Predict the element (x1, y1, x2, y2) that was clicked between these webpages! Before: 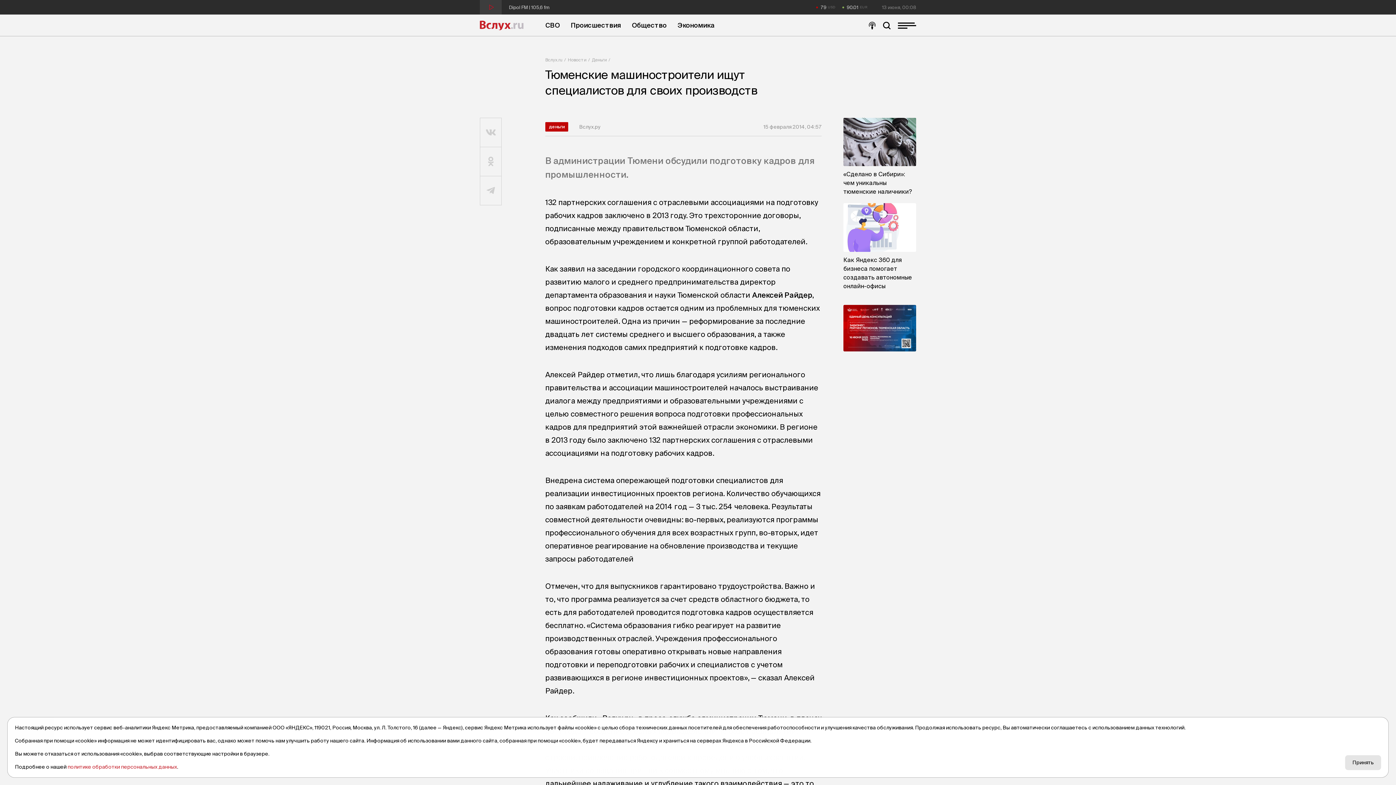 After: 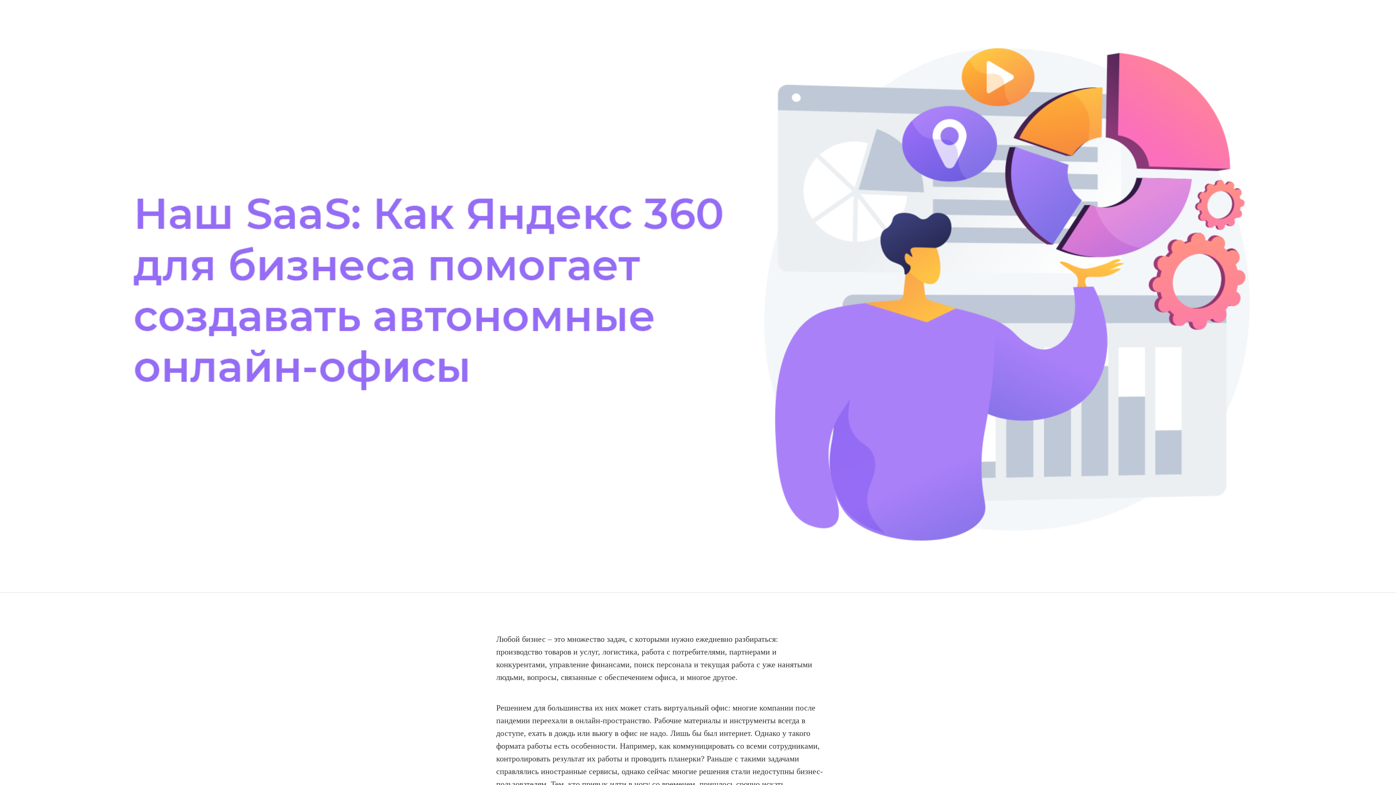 Action: bbox: (843, 203, 916, 290) label: Как Яндекс 360 для бизнеса помогает создавать автономные онлайн-офисы